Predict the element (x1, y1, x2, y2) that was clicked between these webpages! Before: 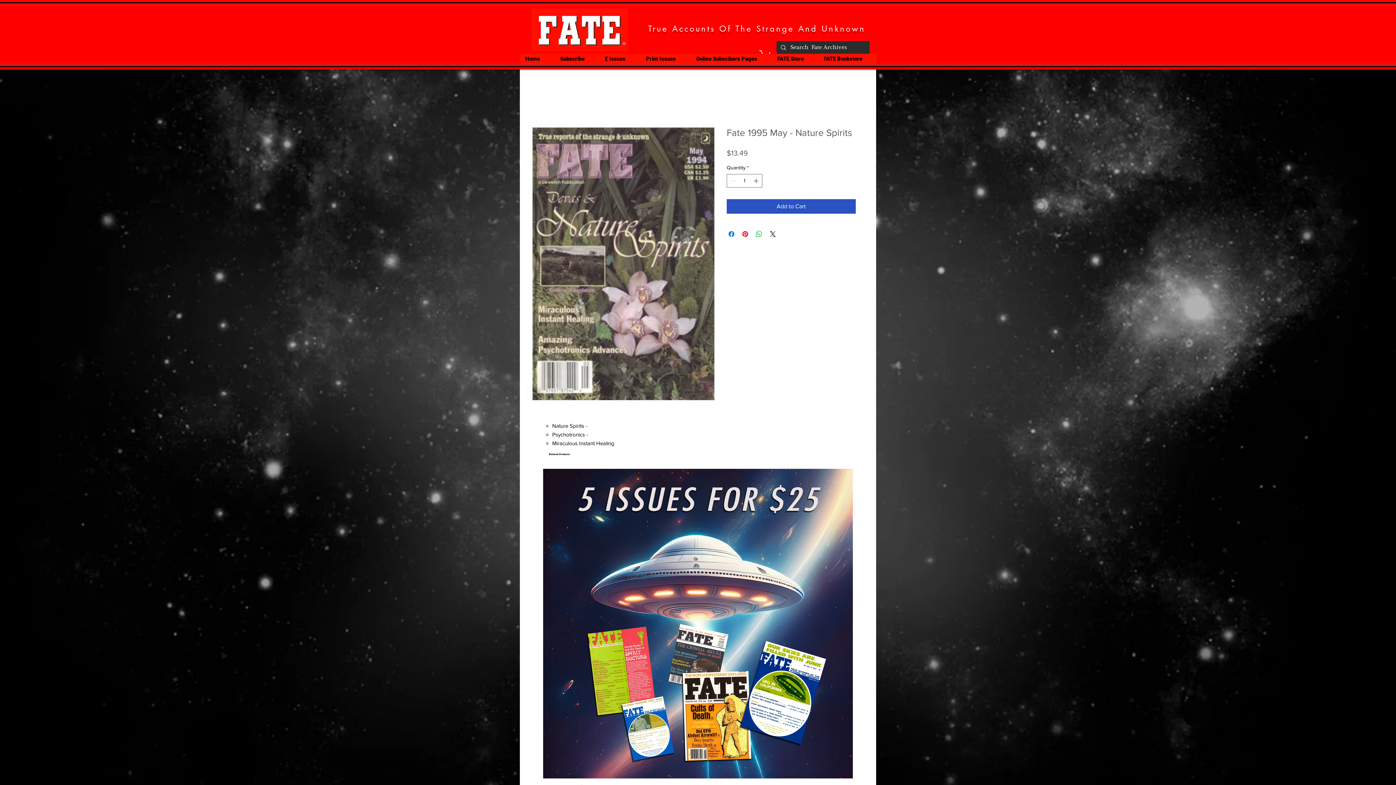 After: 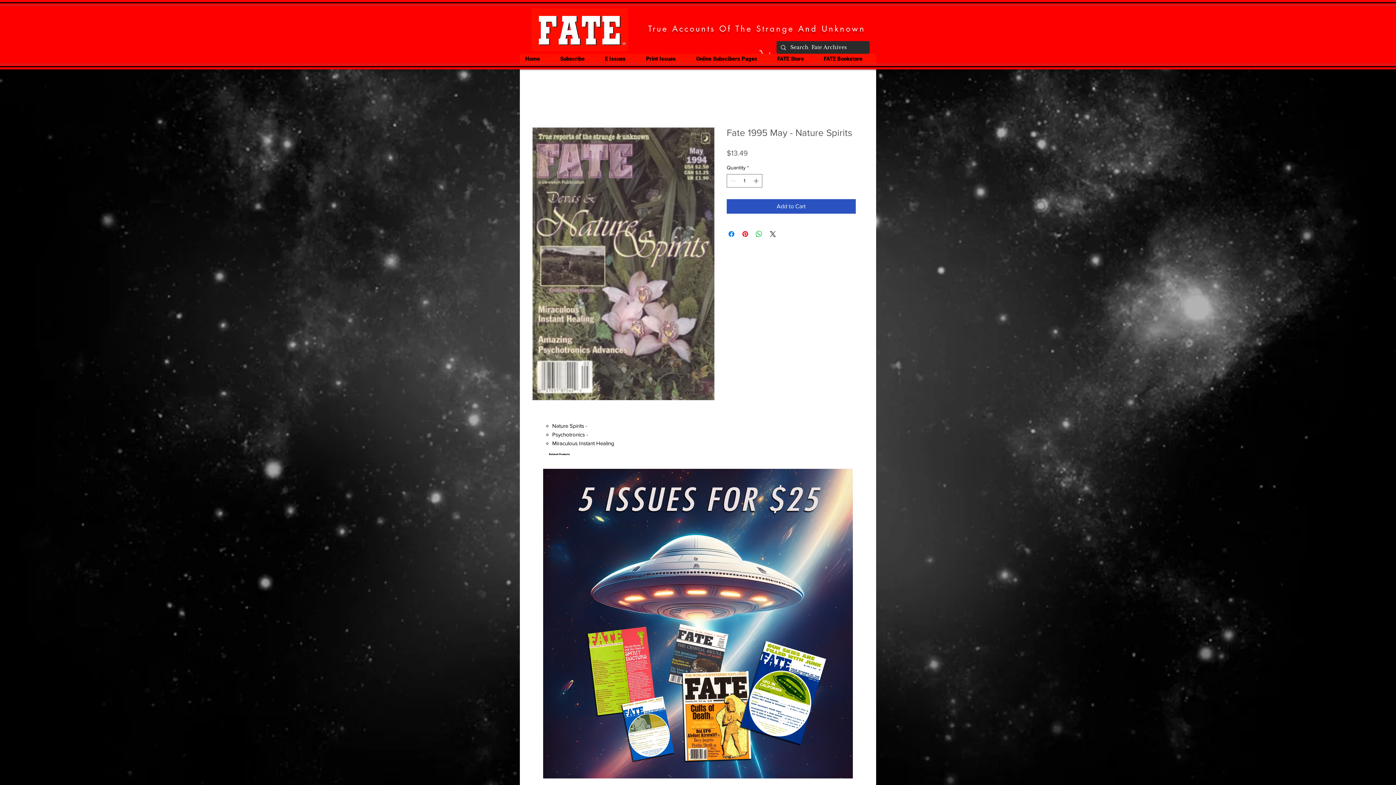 Action: label: Print Issues bbox: (640, 53, 690, 64)